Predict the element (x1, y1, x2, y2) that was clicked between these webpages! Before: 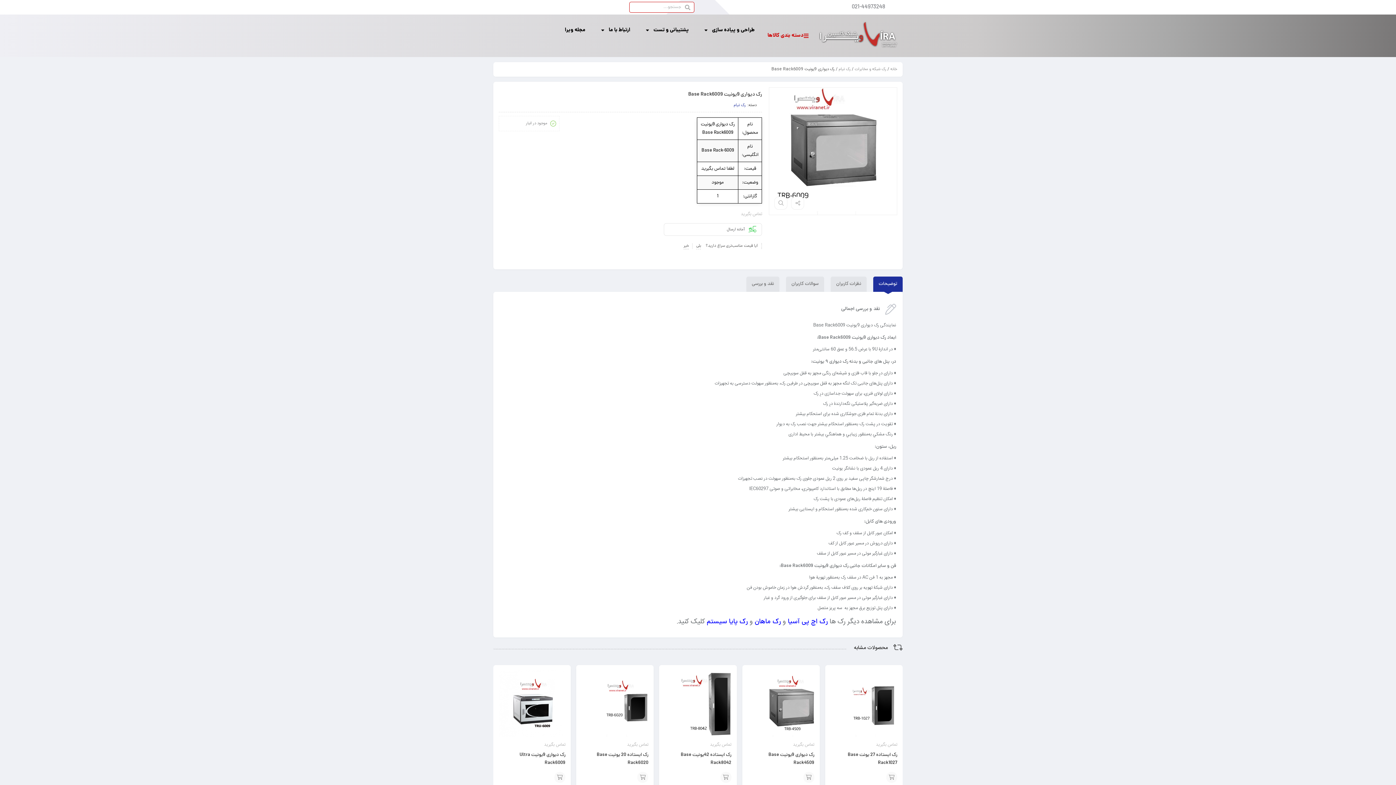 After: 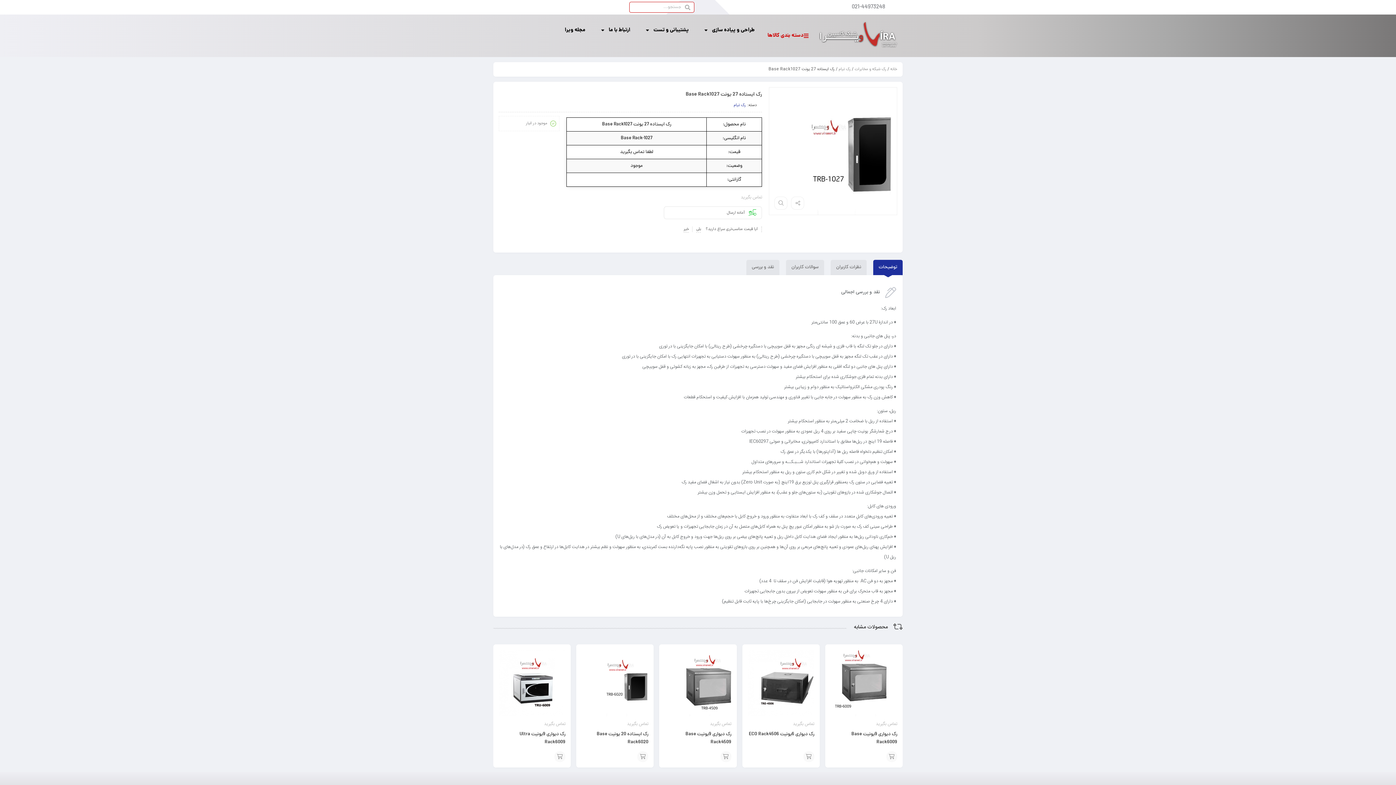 Action: bbox: (830, 670, 897, 737)